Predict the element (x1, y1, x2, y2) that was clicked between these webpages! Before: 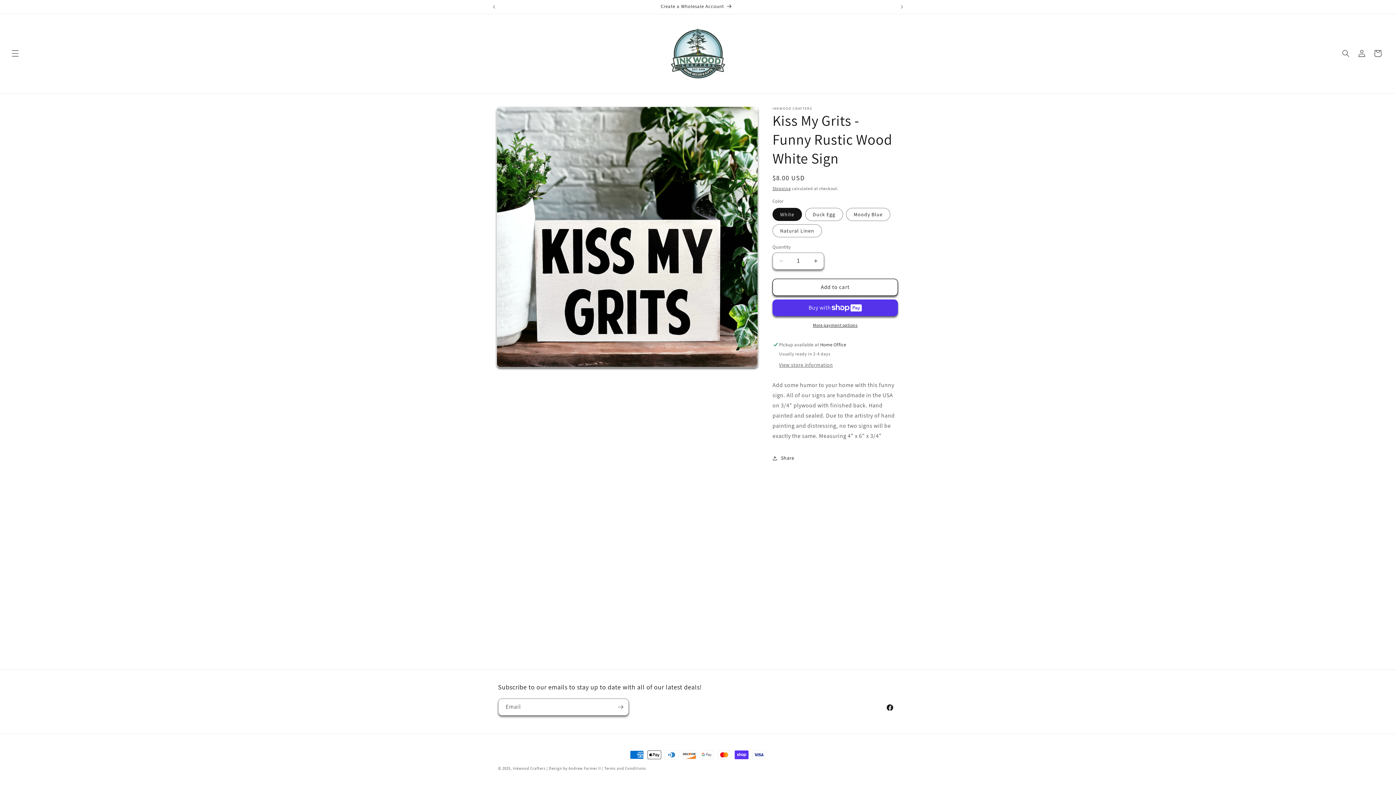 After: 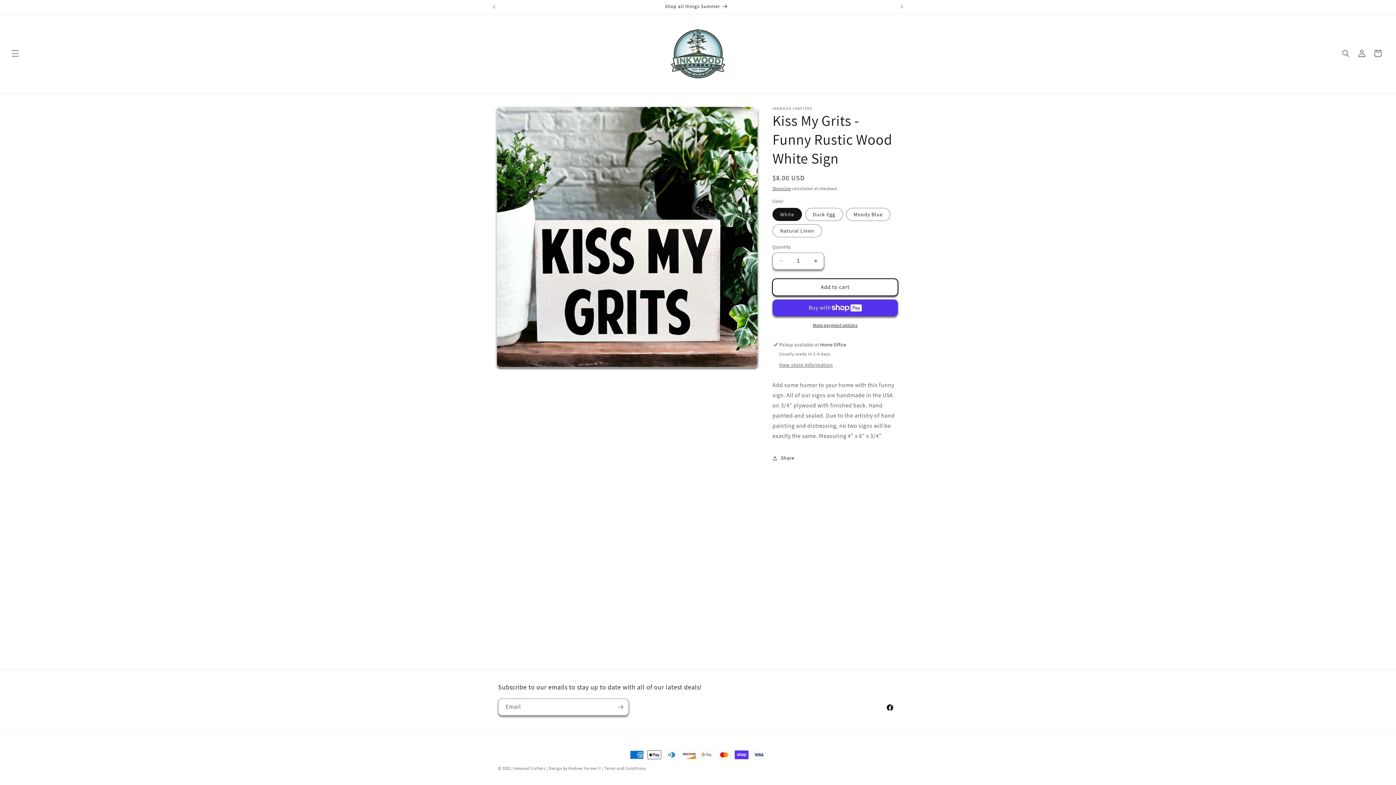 Action: bbox: (772, 278, 898, 295) label: Add to cart